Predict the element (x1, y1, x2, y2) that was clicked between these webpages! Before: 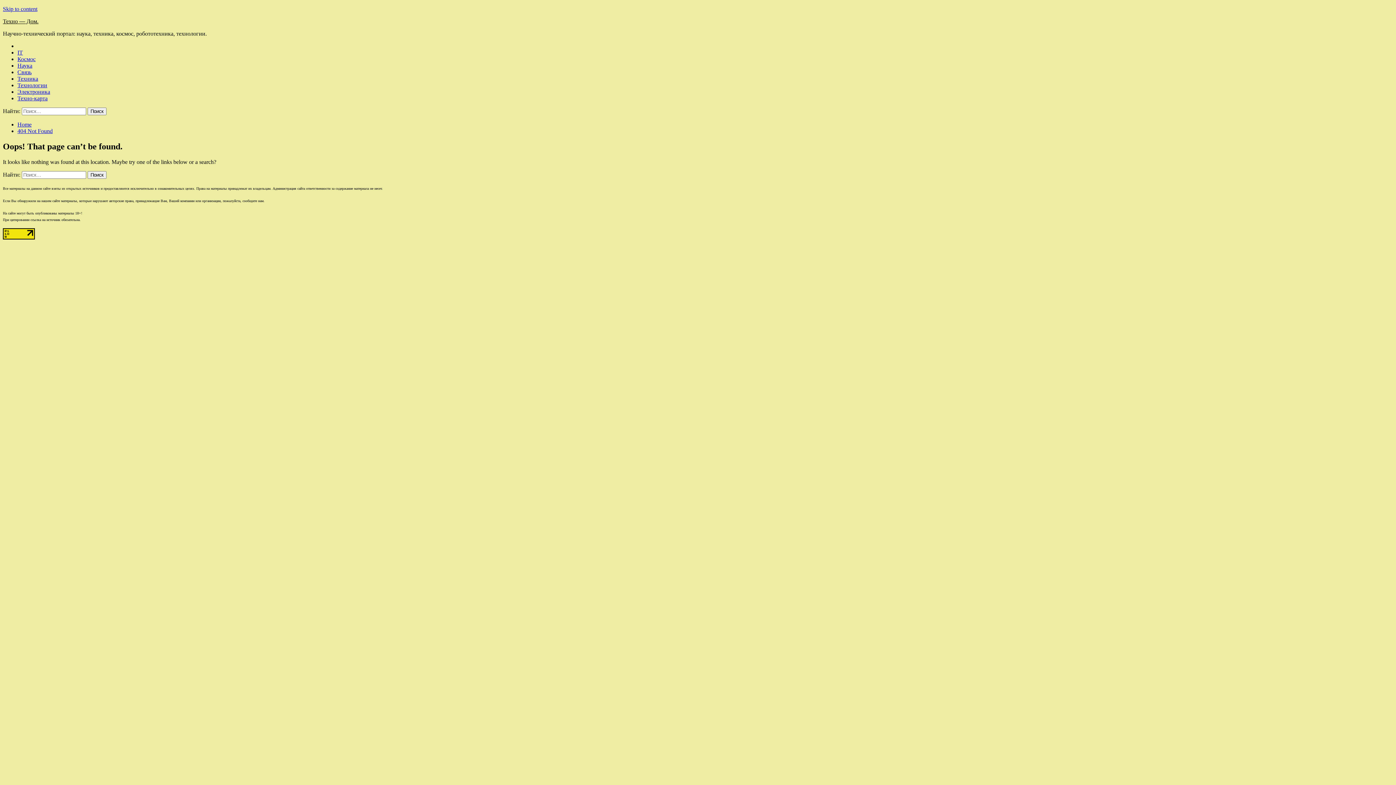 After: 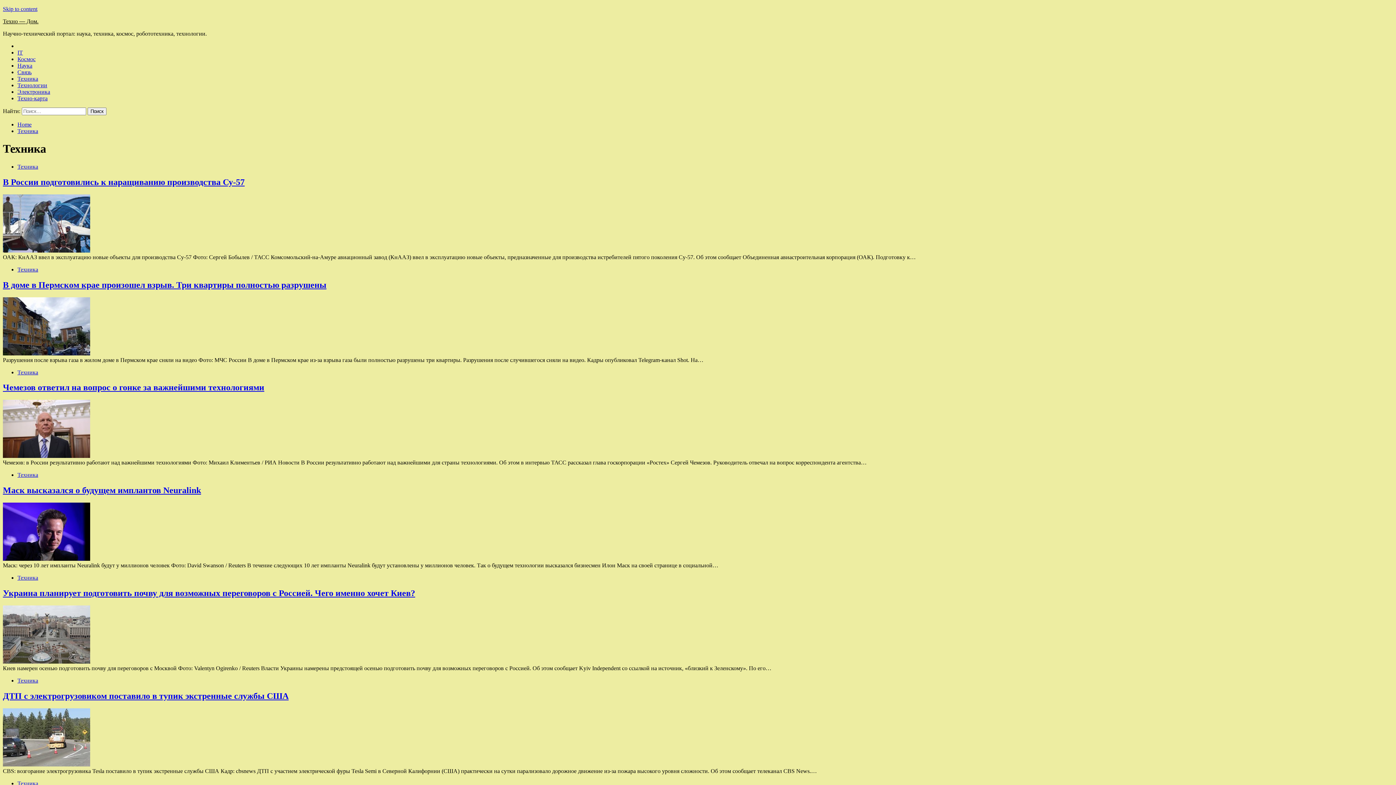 Action: bbox: (17, 75, 38, 81) label: Техника